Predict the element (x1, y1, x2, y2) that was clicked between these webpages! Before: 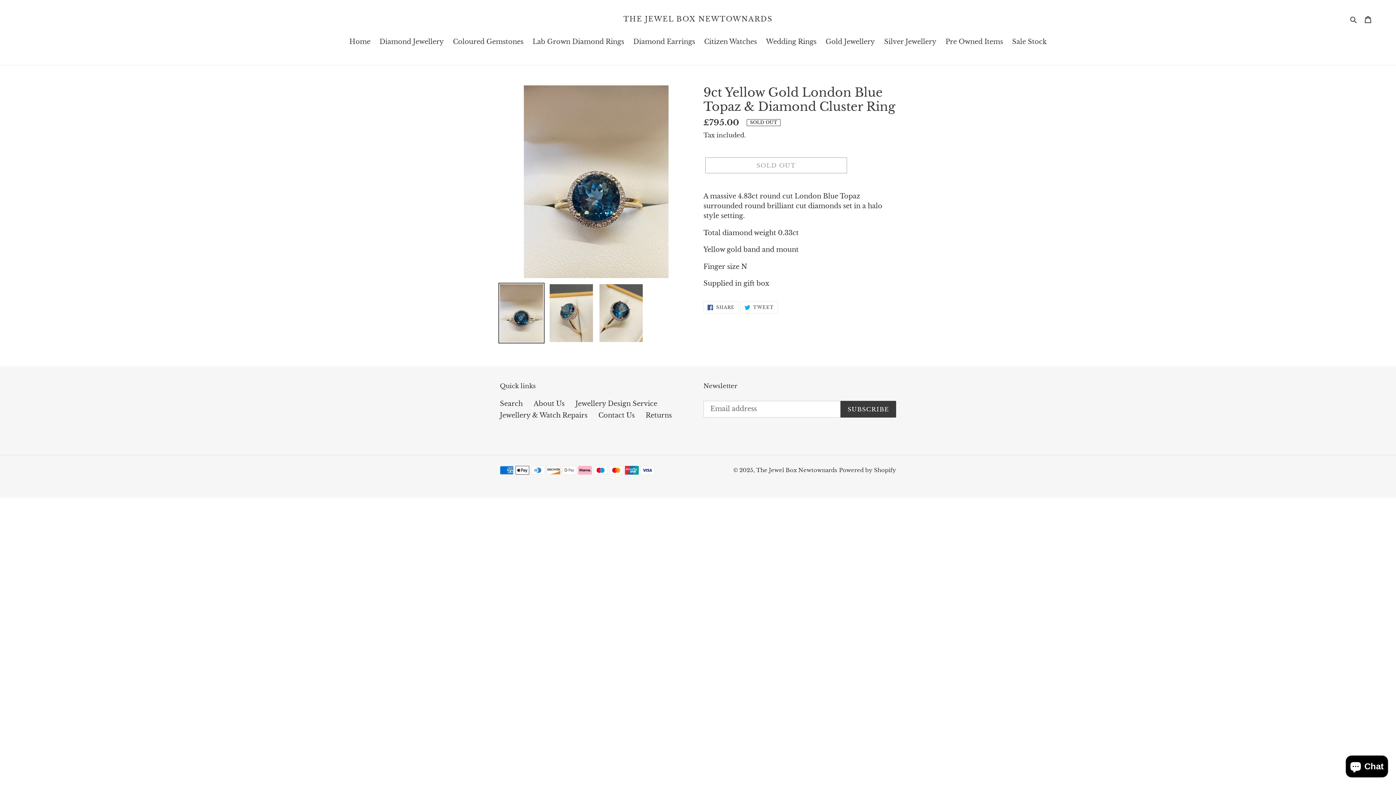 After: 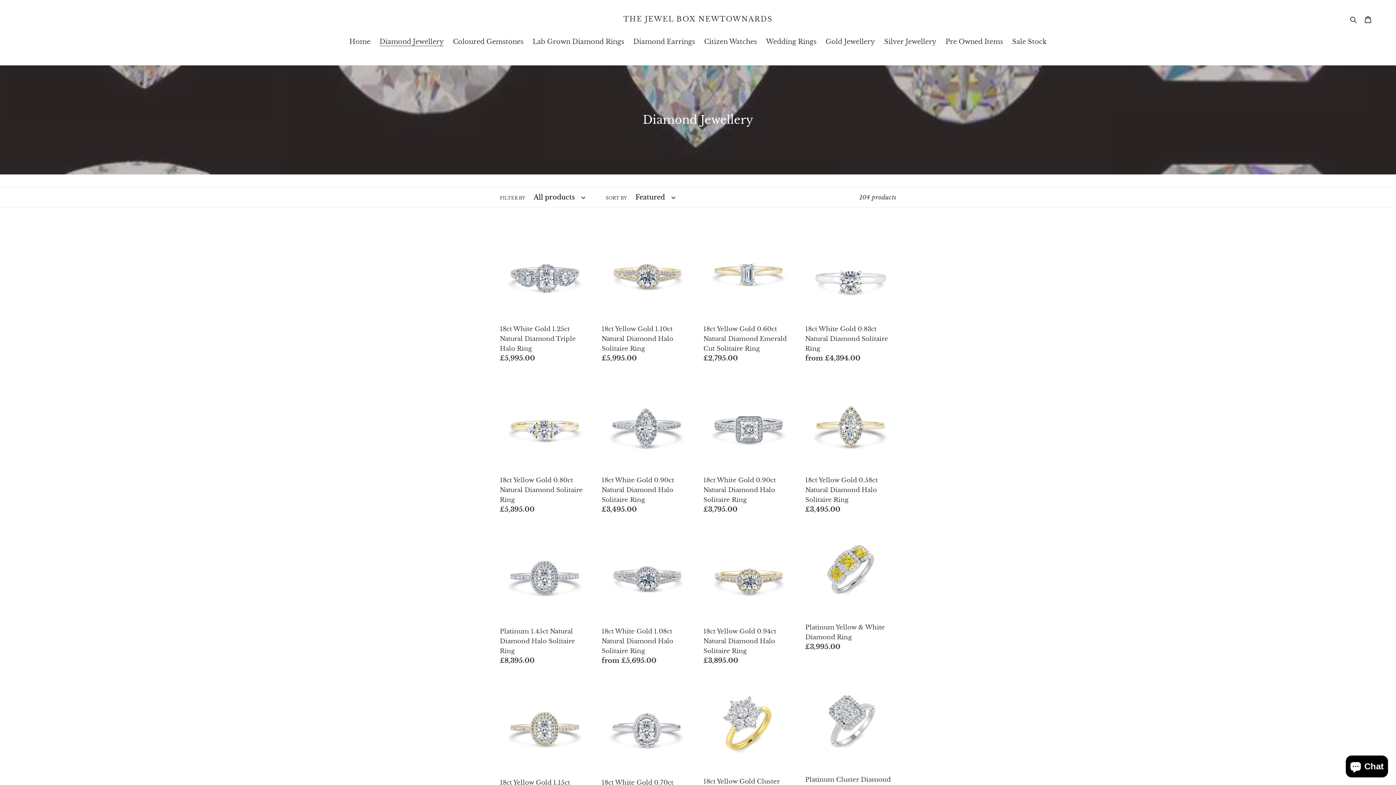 Action: label: Diamond Jewellery bbox: (376, 37, 447, 48)